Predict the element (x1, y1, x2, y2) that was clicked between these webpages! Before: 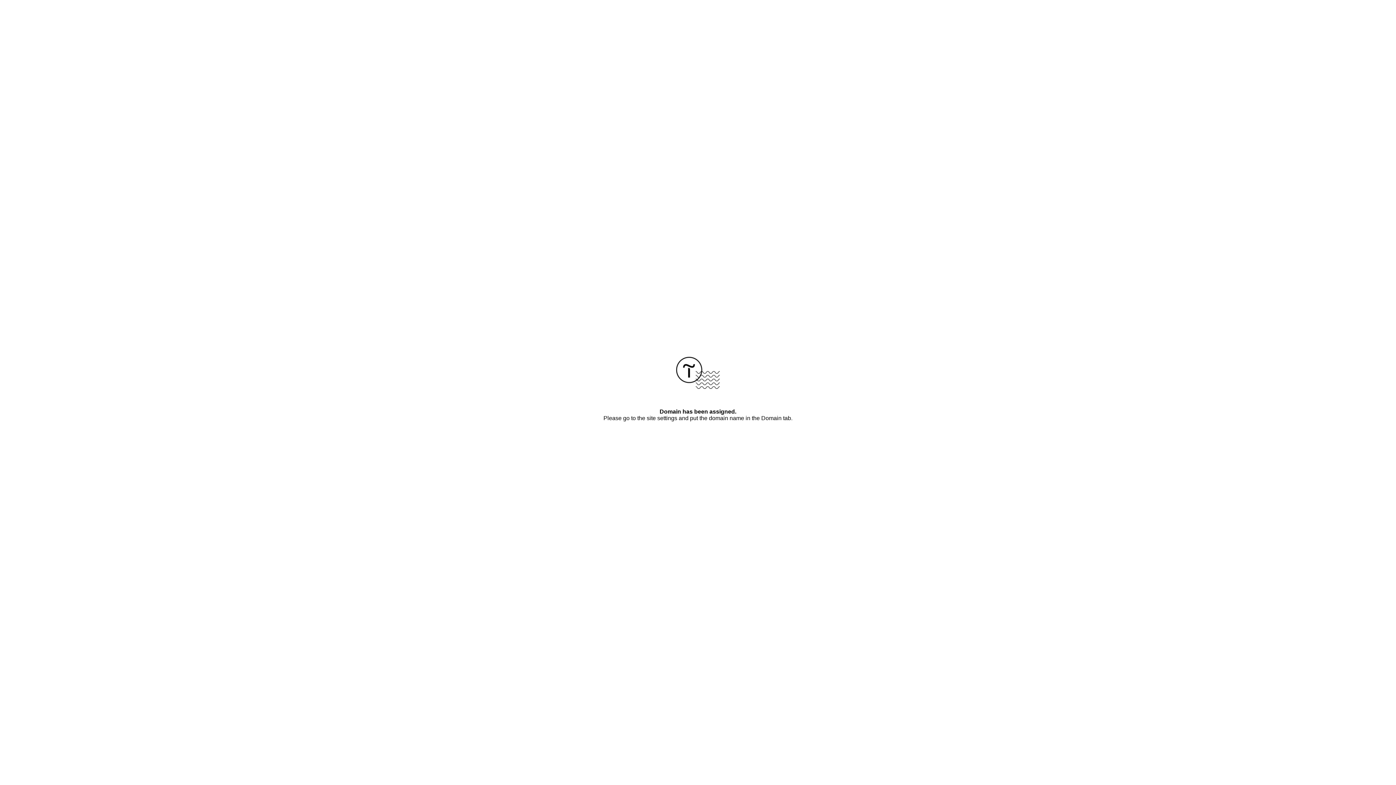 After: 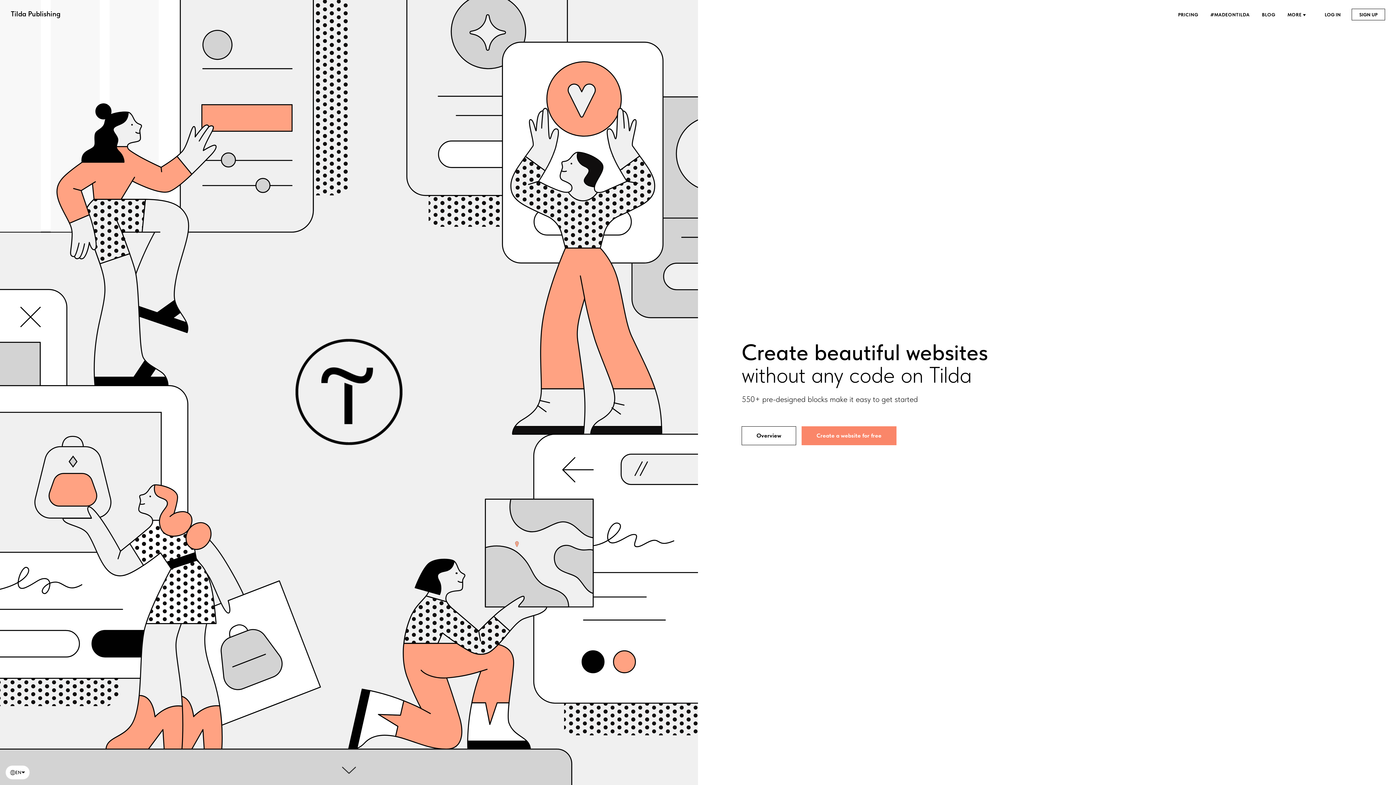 Action: bbox: (676, 384, 720, 390)